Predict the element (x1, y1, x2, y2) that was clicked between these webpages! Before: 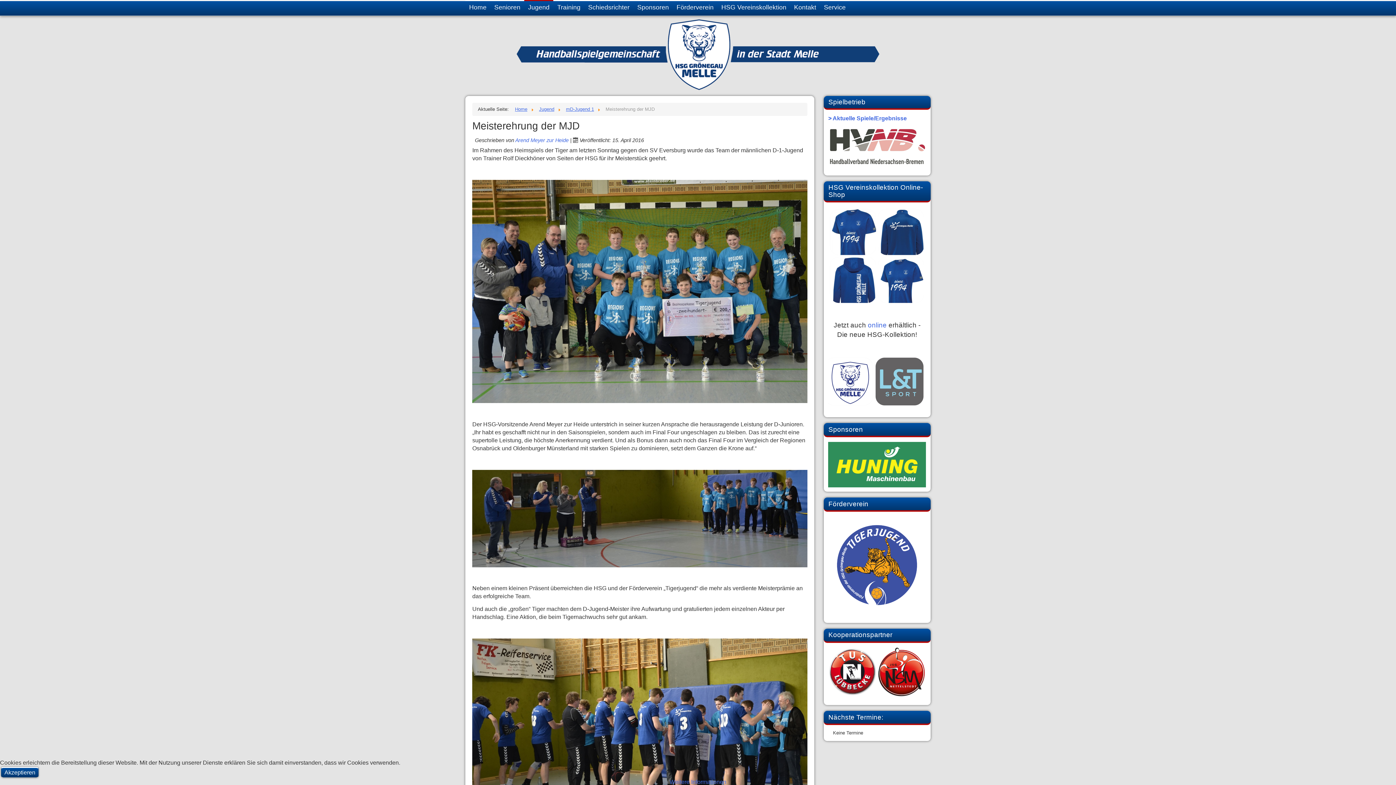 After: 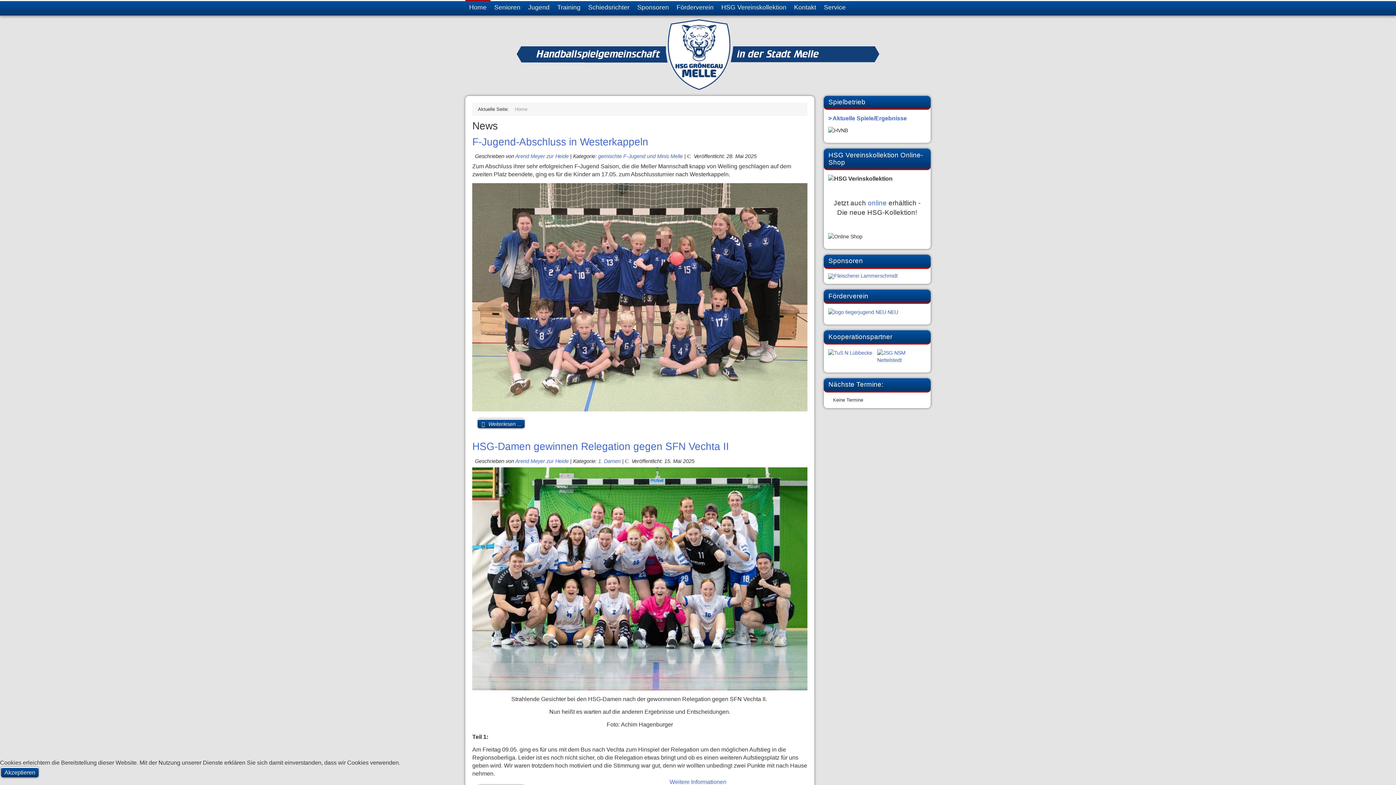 Action: label: Home bbox: (515, 105, 527, 113)